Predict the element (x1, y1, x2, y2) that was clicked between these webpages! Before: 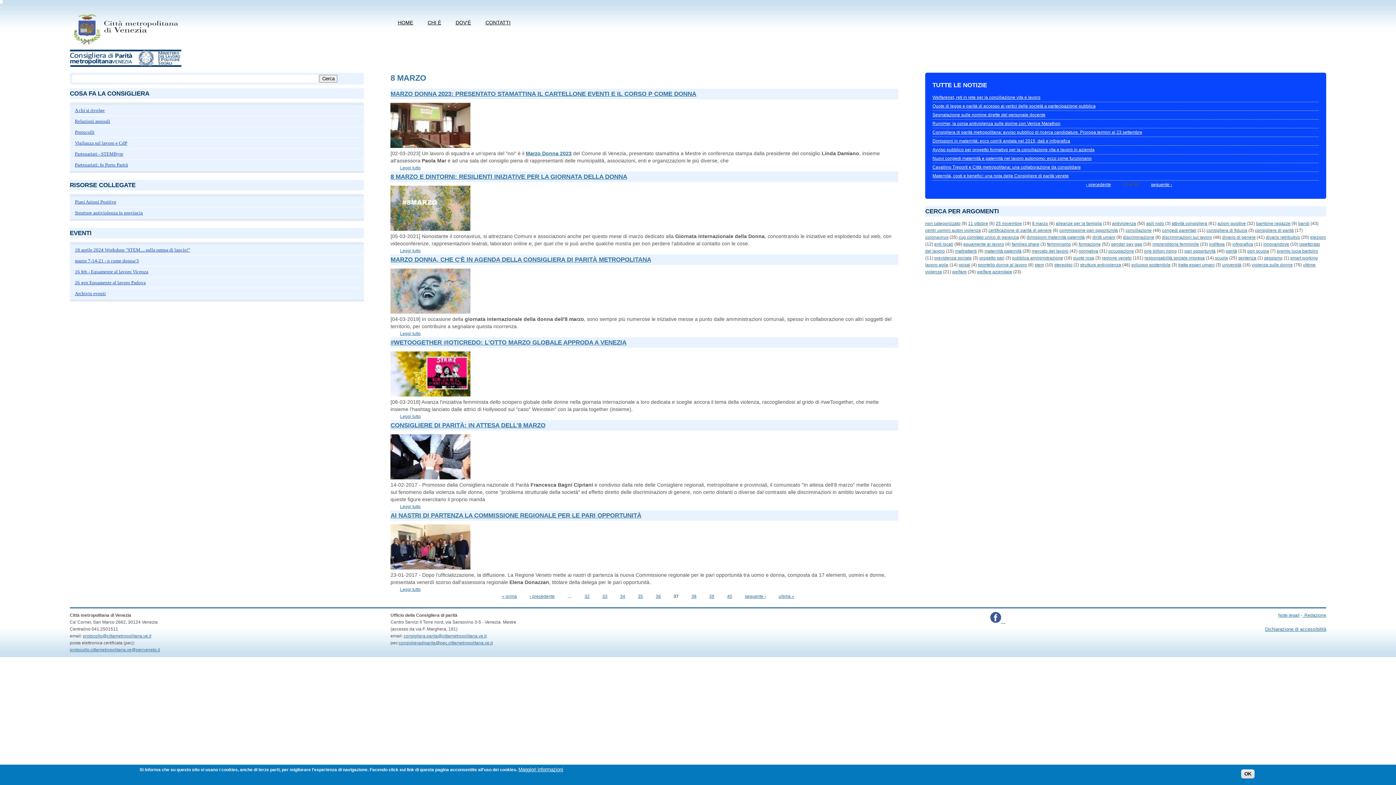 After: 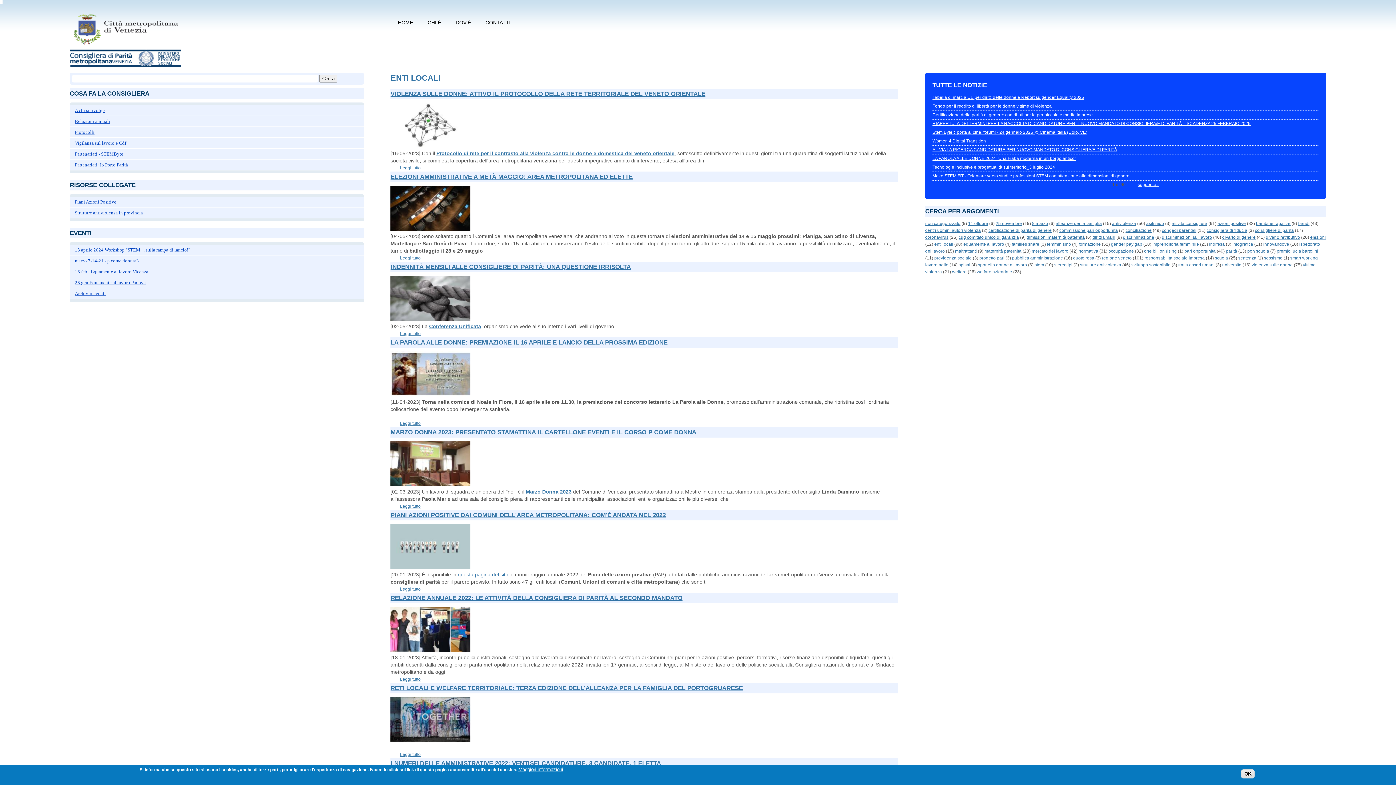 Action: bbox: (934, 241, 953, 246) label: enti locali